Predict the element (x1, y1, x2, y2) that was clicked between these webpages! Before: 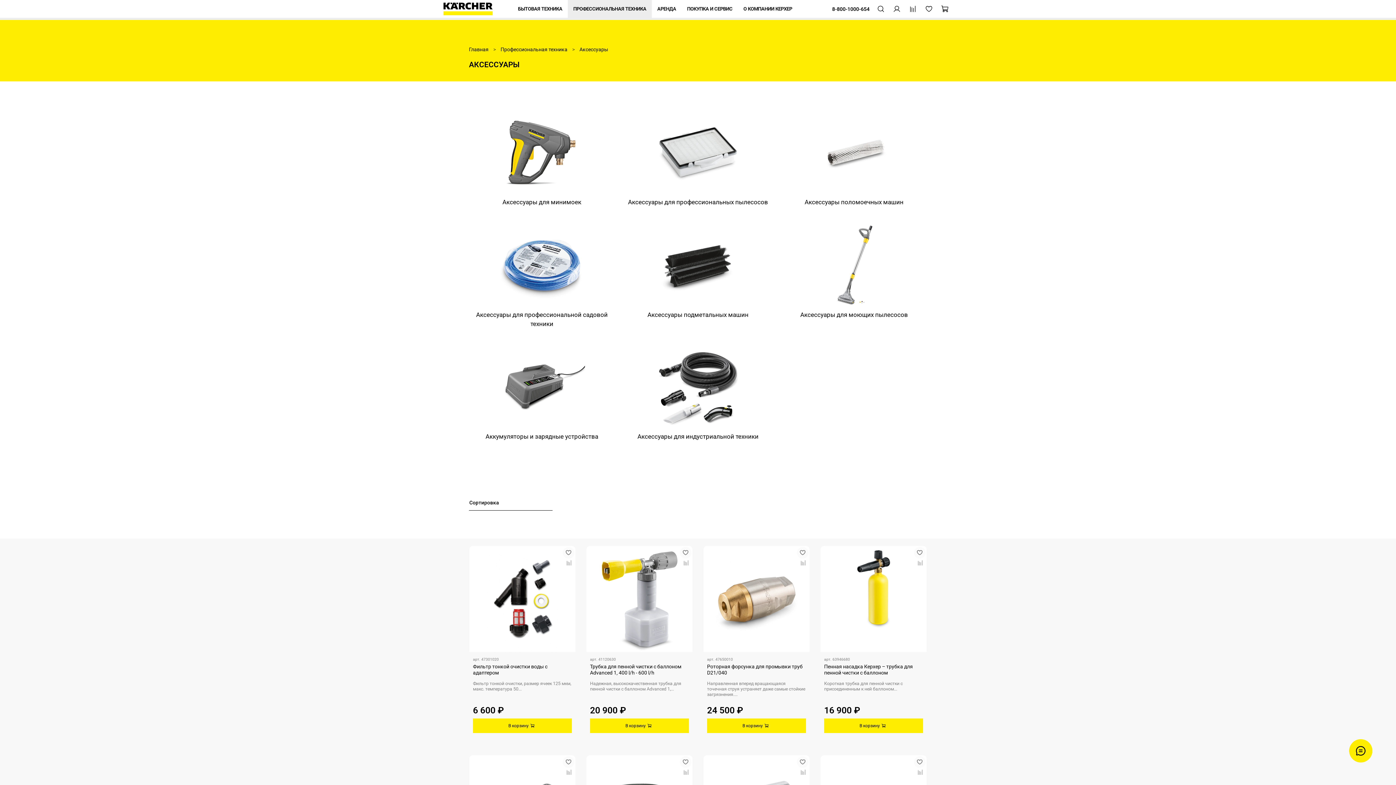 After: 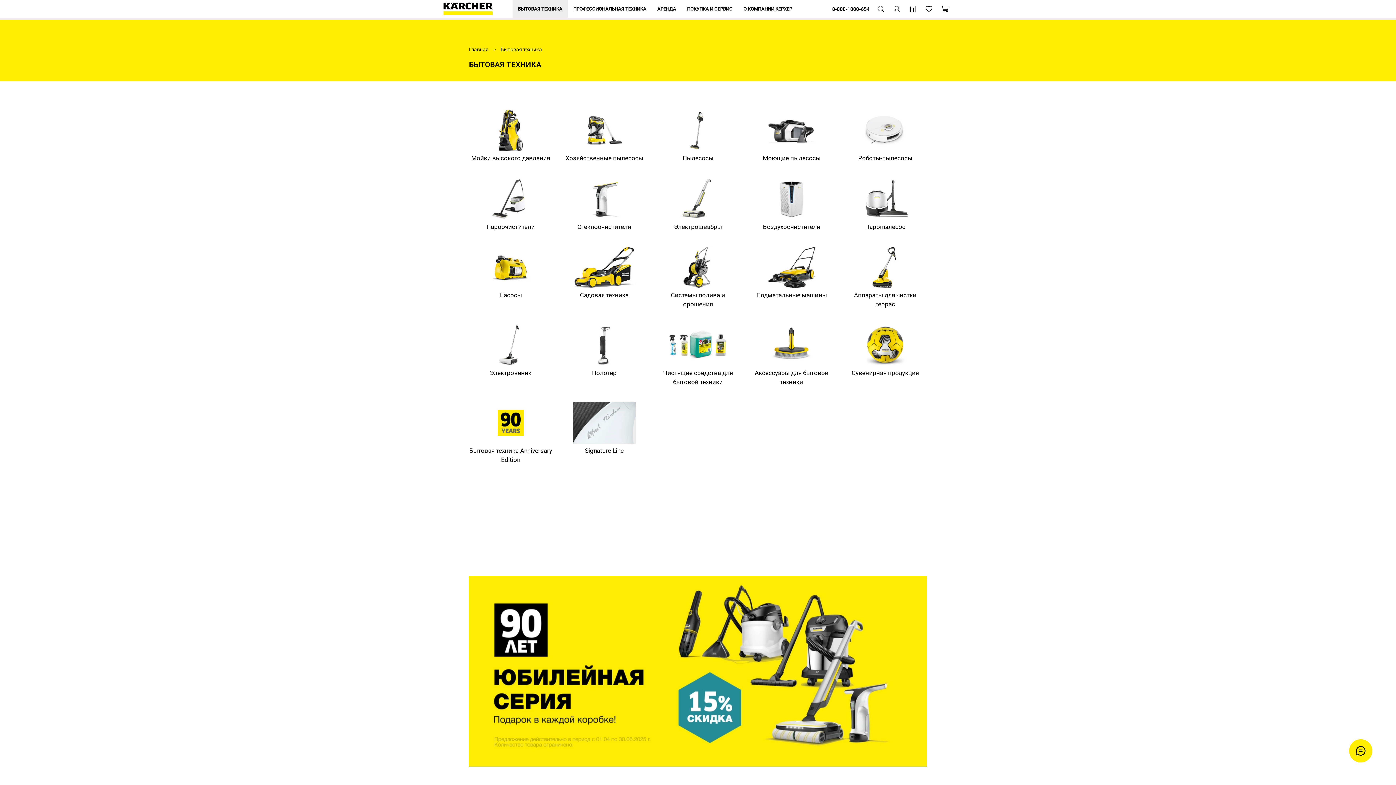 Action: label: БЫТОВАЯ ТЕХНИКА bbox: (512, 0, 568, 17)